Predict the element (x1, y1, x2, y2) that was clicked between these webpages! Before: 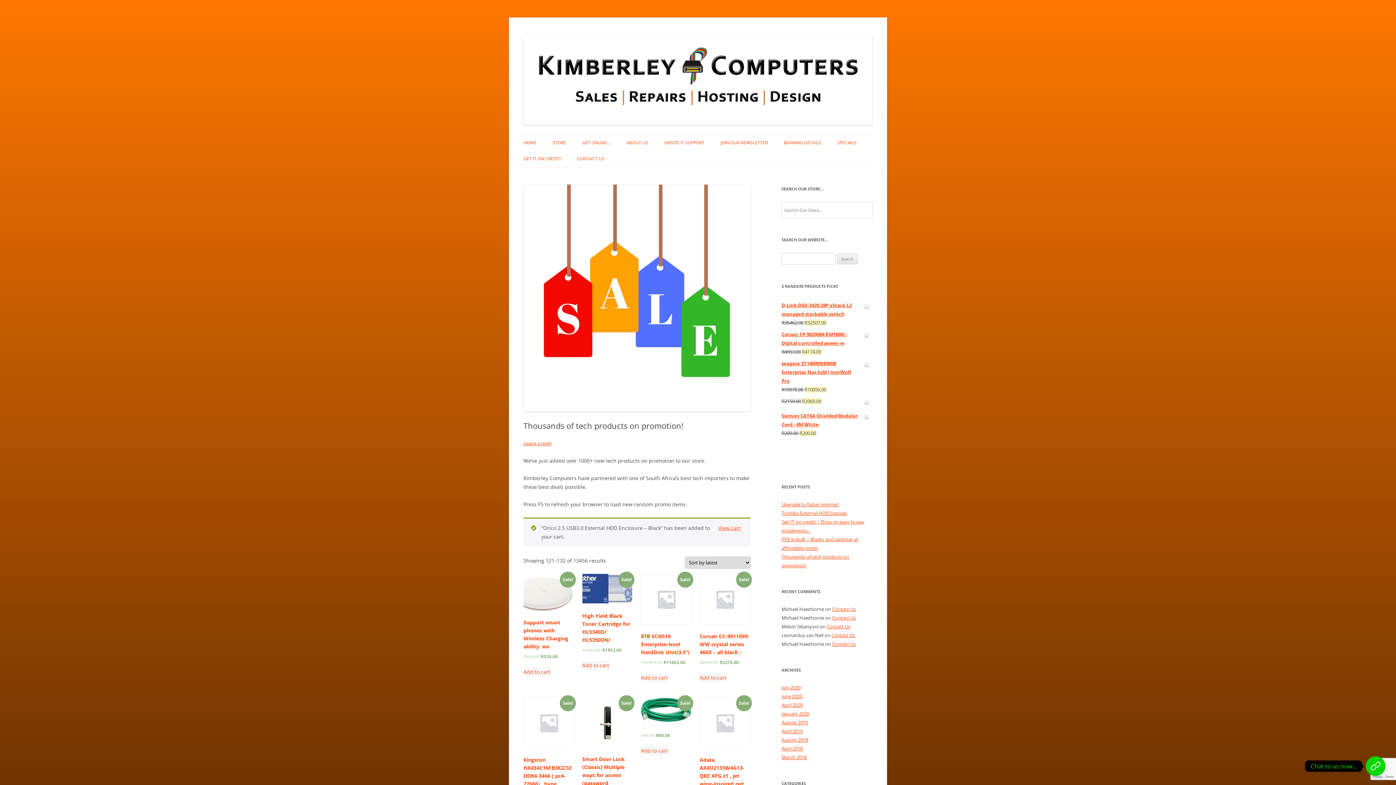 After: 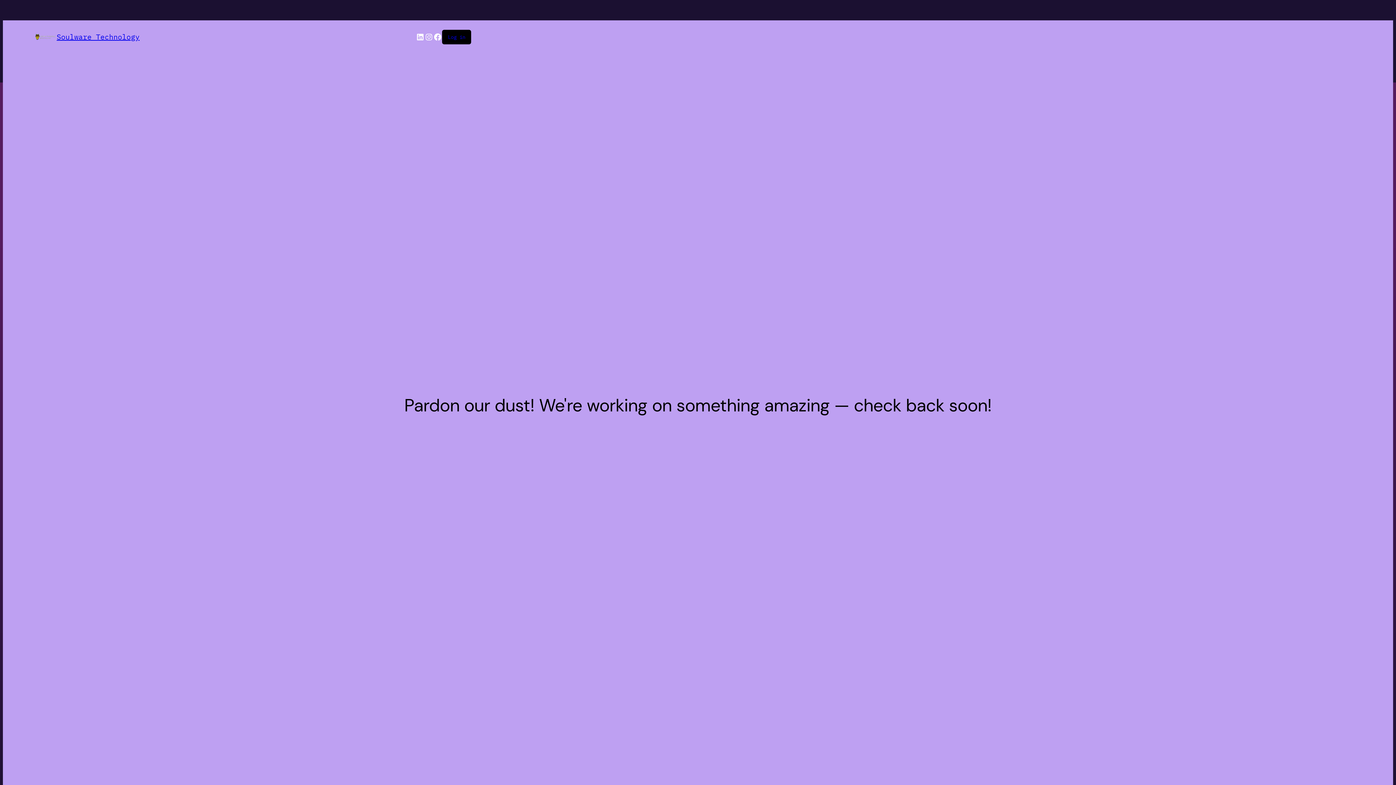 Action: label: Sale!
R83.00 R80.00 bbox: (641, 697, 691, 739)